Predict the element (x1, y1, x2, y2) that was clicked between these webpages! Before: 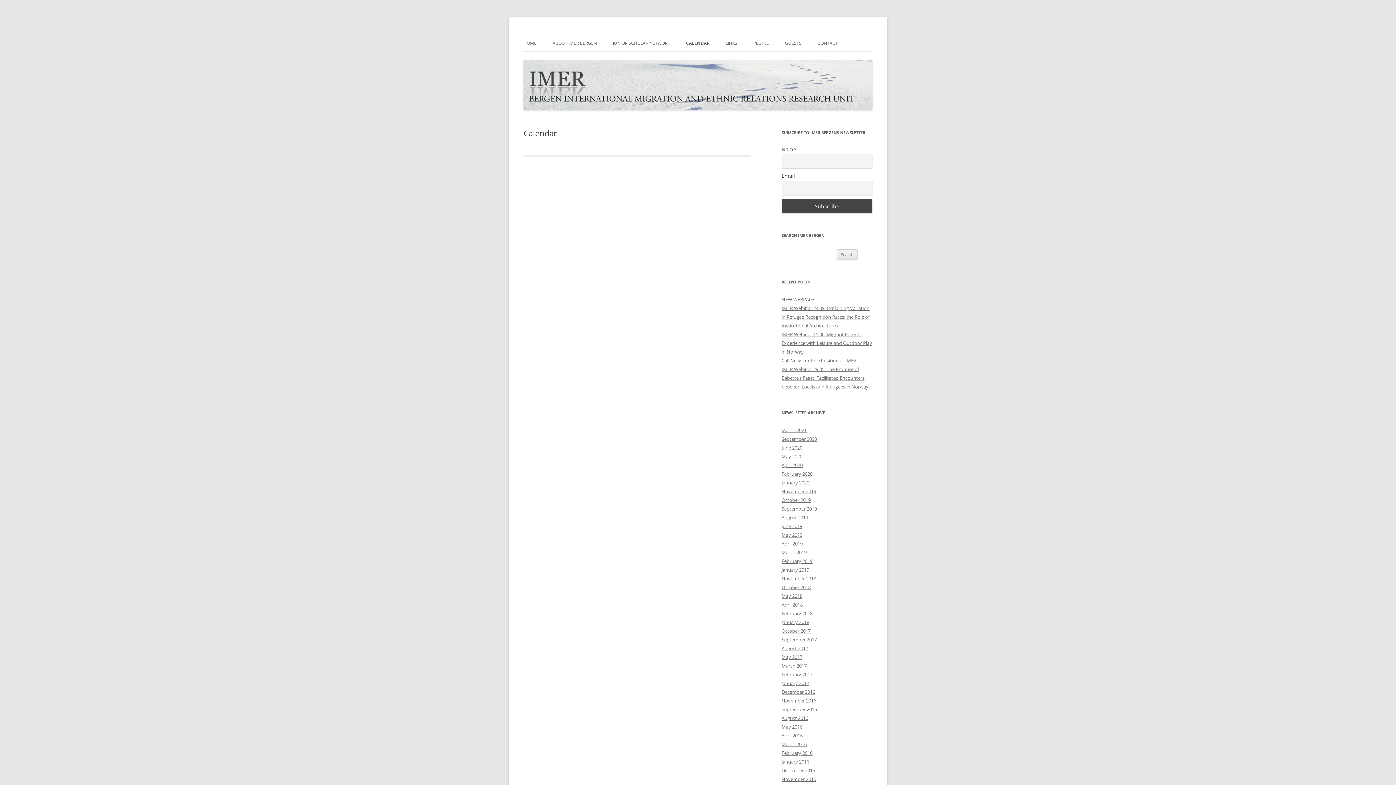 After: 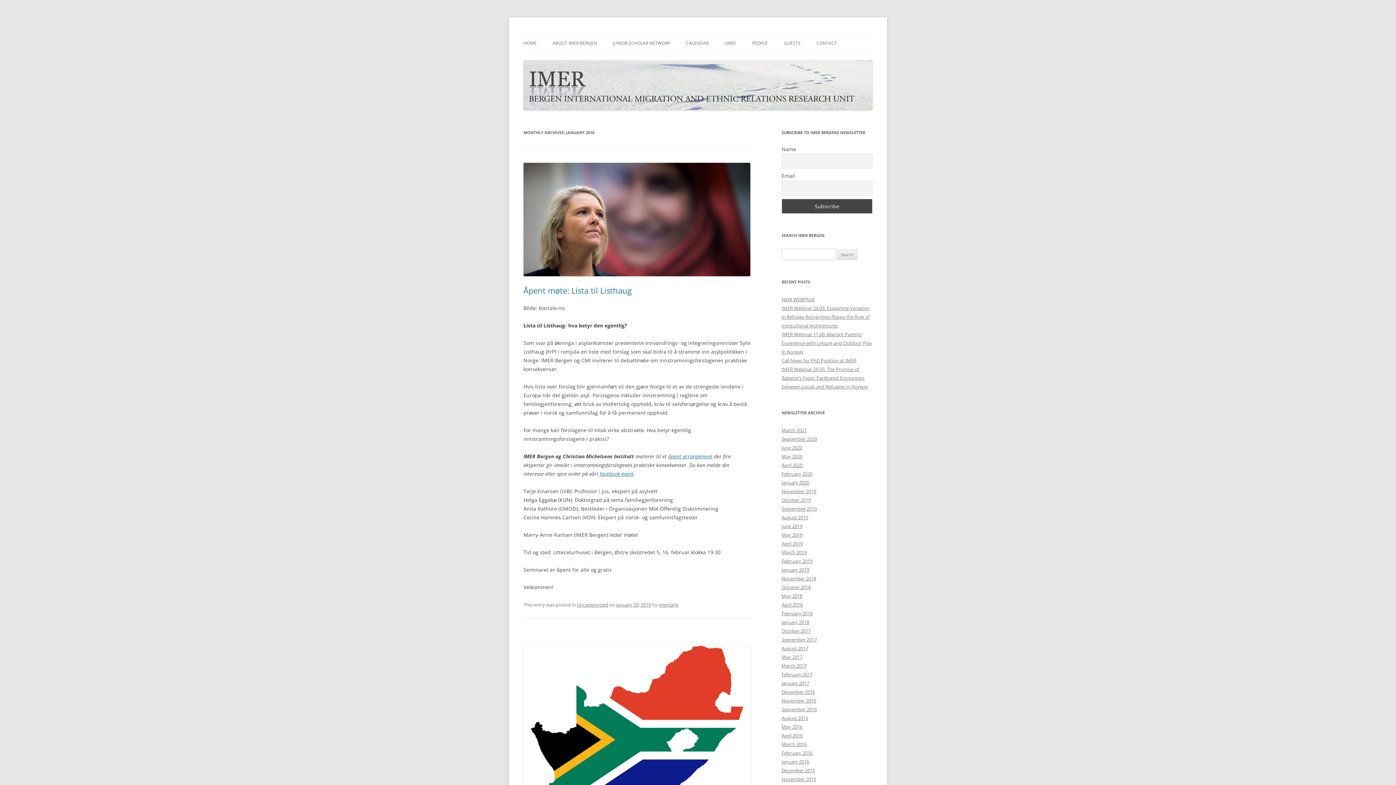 Action: label: January 2016 bbox: (781, 759, 809, 765)